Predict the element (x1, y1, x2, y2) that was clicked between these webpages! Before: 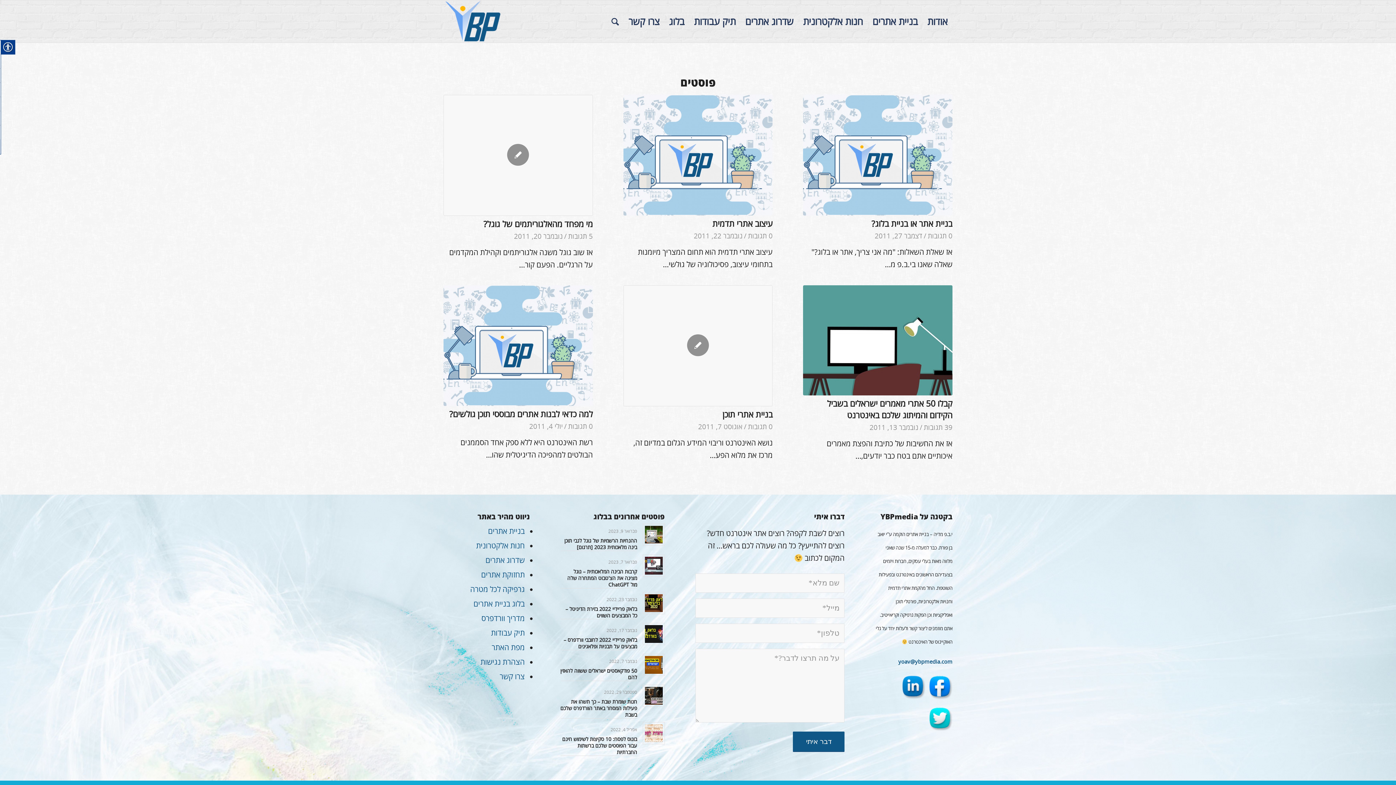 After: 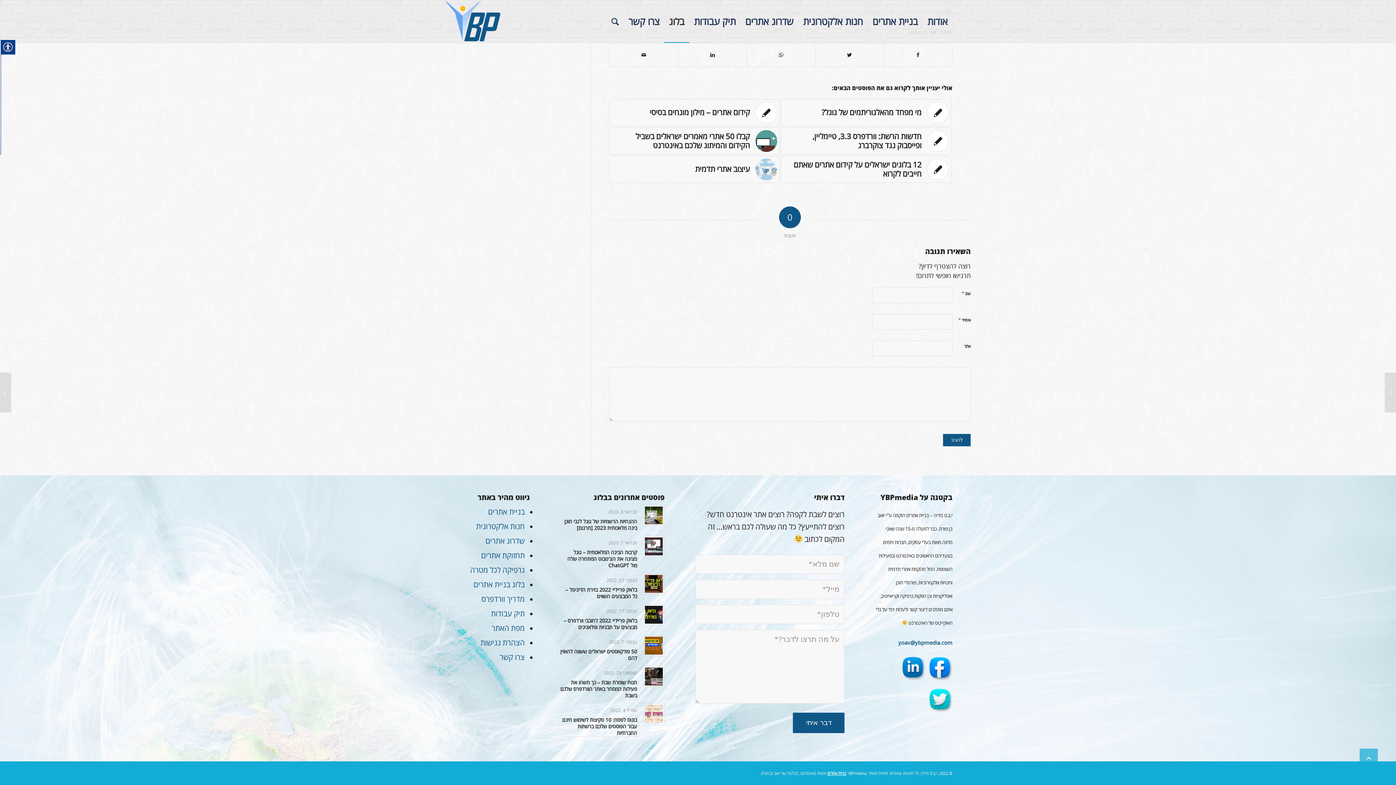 Action: label: 0 תגובות bbox: (928, 231, 952, 240)